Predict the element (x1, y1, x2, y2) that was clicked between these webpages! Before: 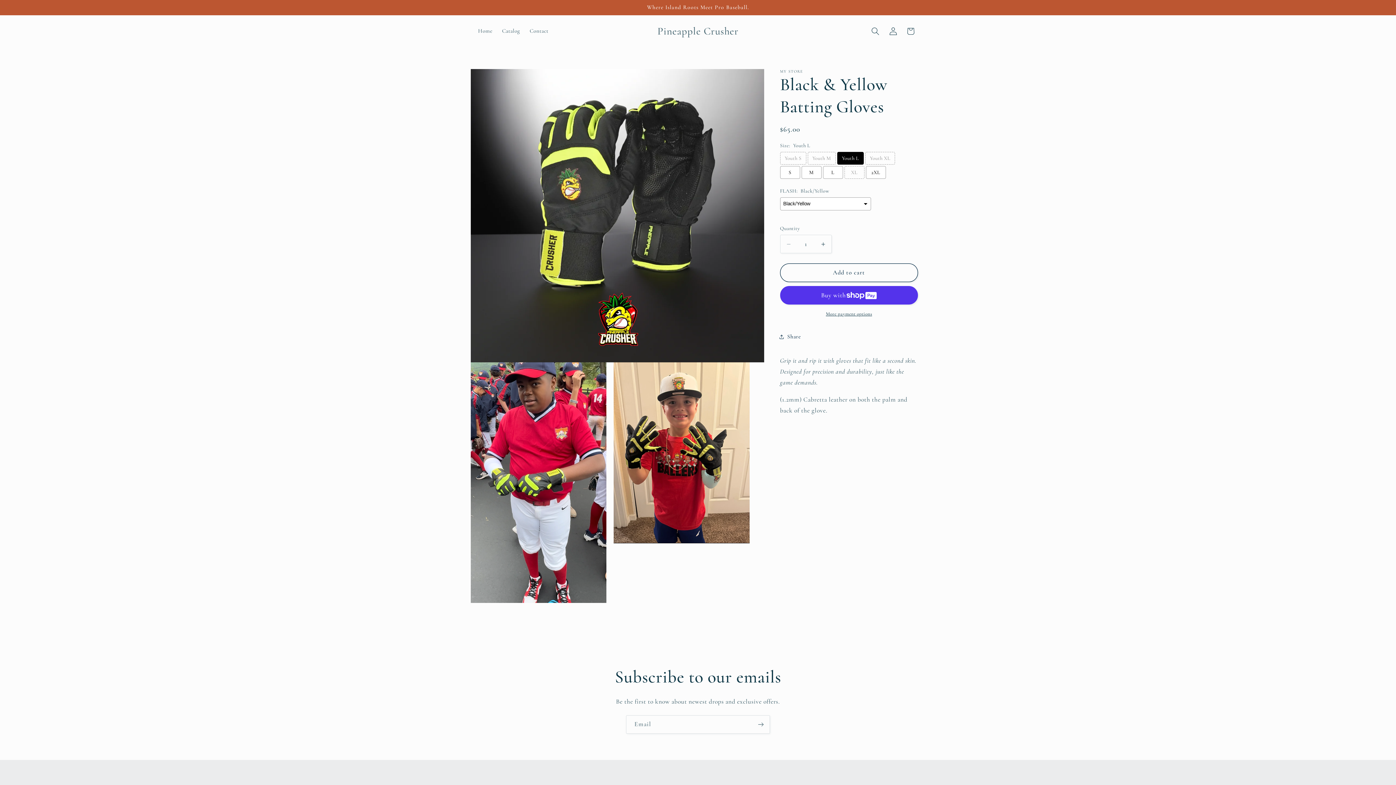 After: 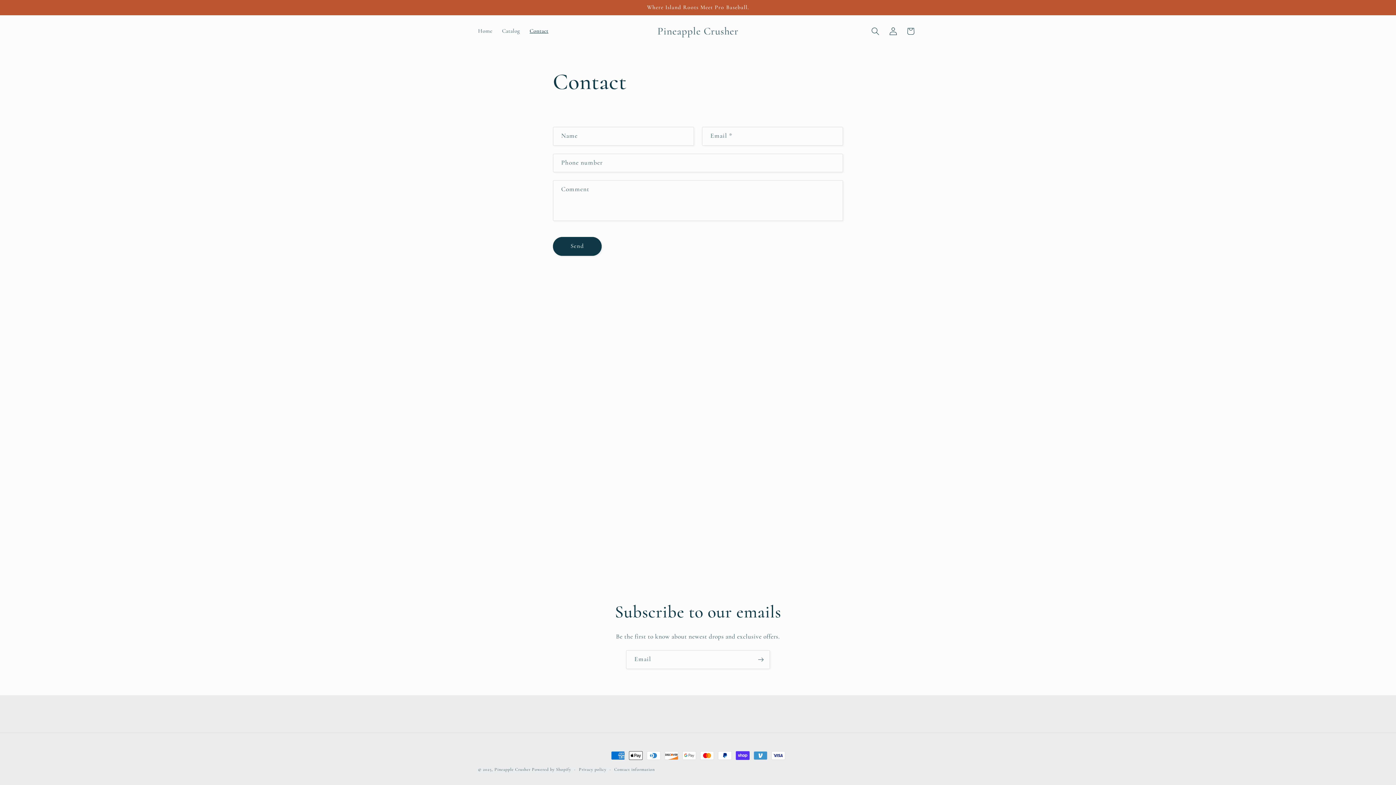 Action: bbox: (525, 23, 553, 39) label: Contact